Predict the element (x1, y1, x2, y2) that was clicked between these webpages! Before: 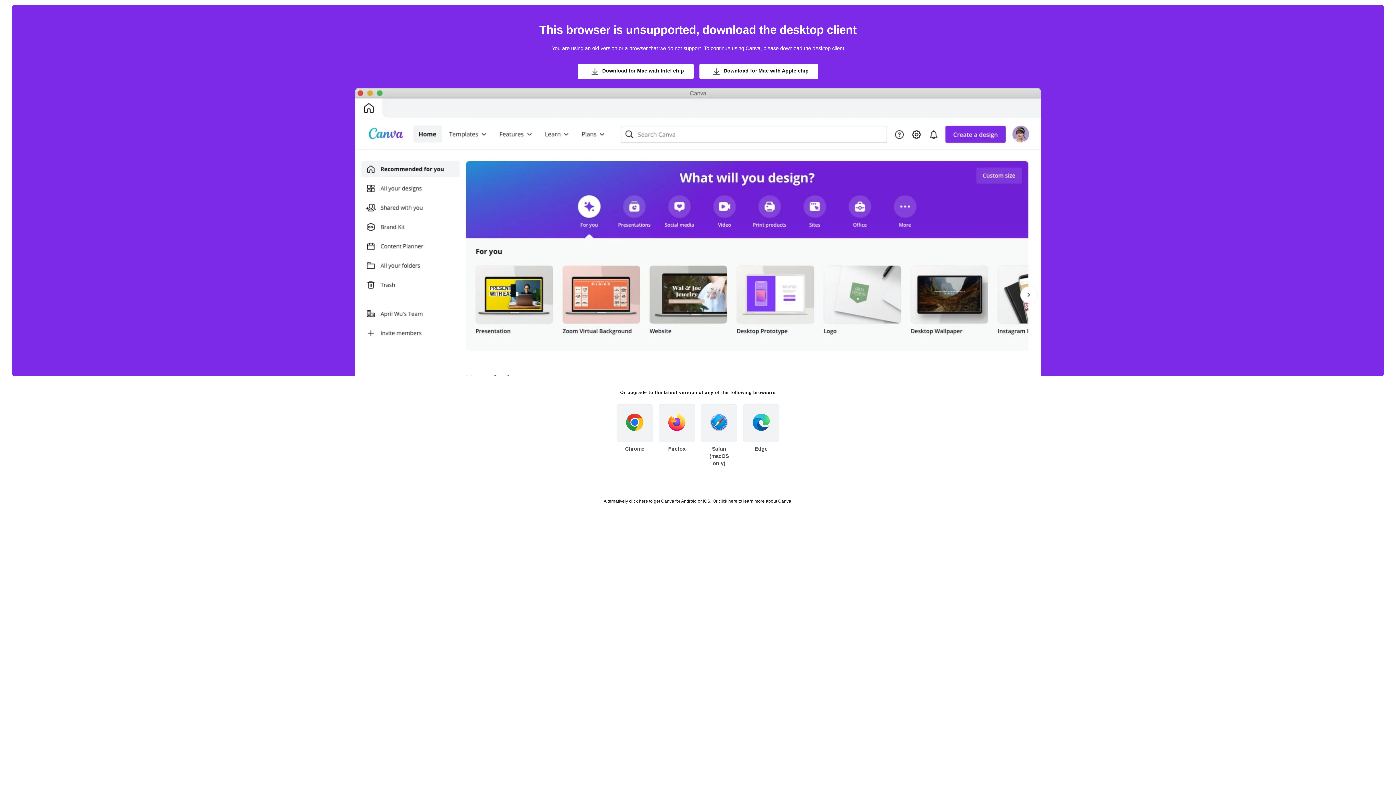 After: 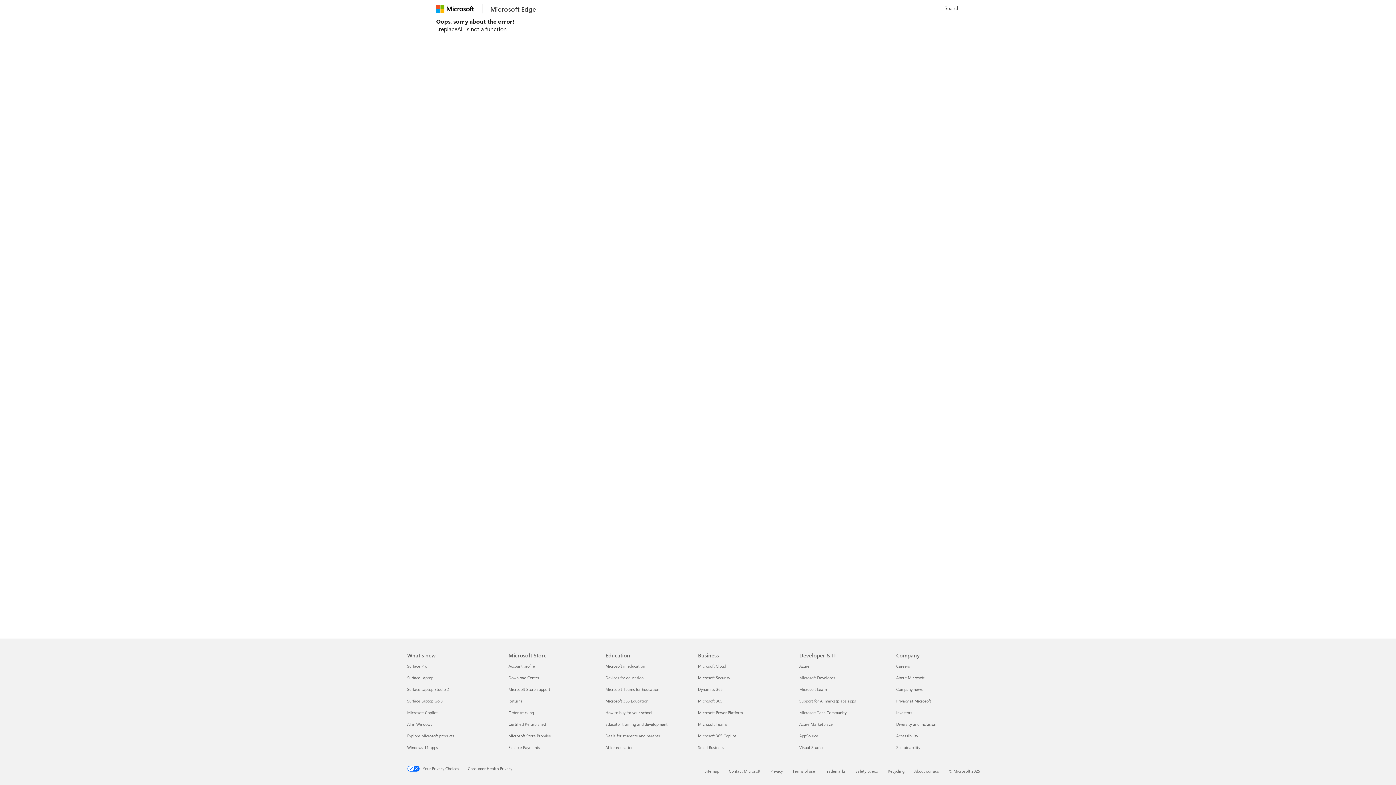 Action: bbox: (743, 404, 779, 455) label: Edge